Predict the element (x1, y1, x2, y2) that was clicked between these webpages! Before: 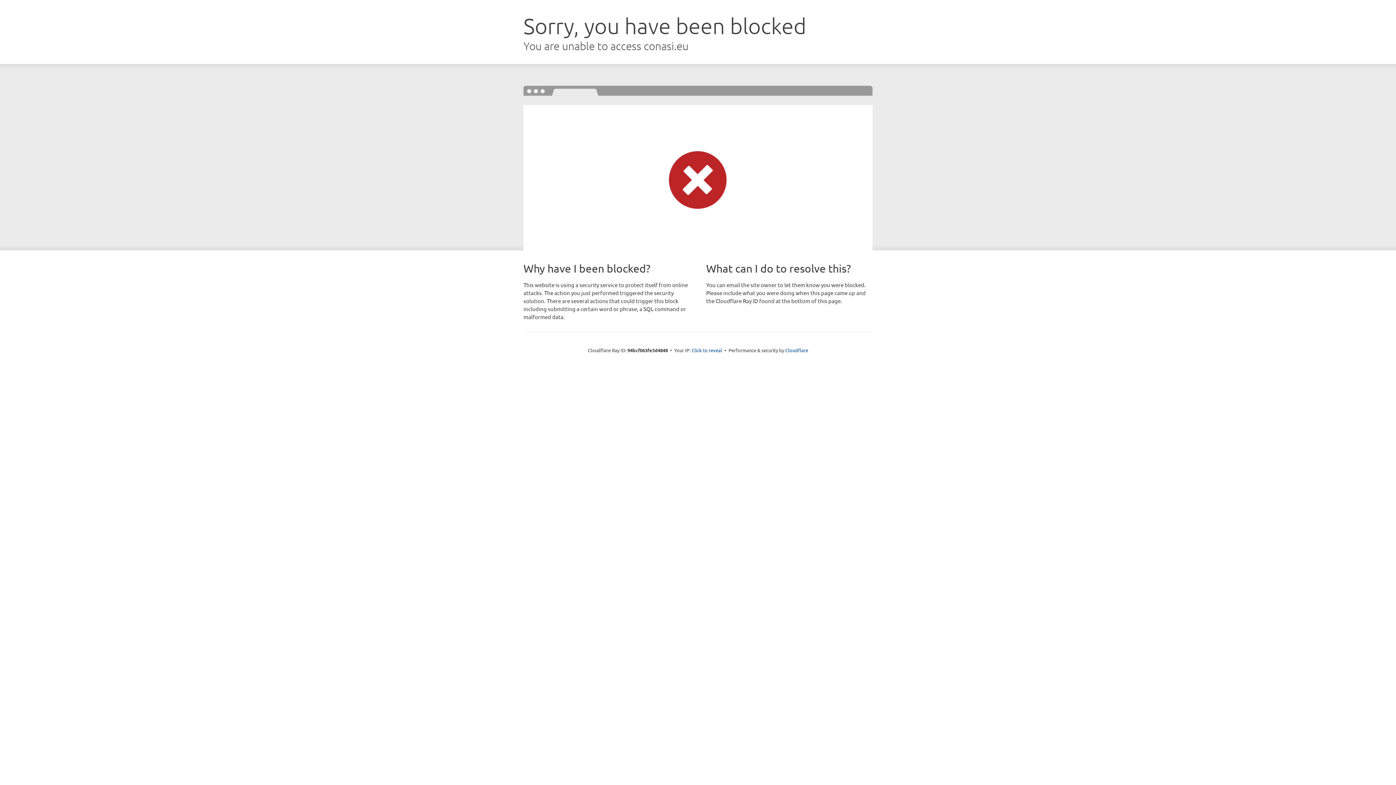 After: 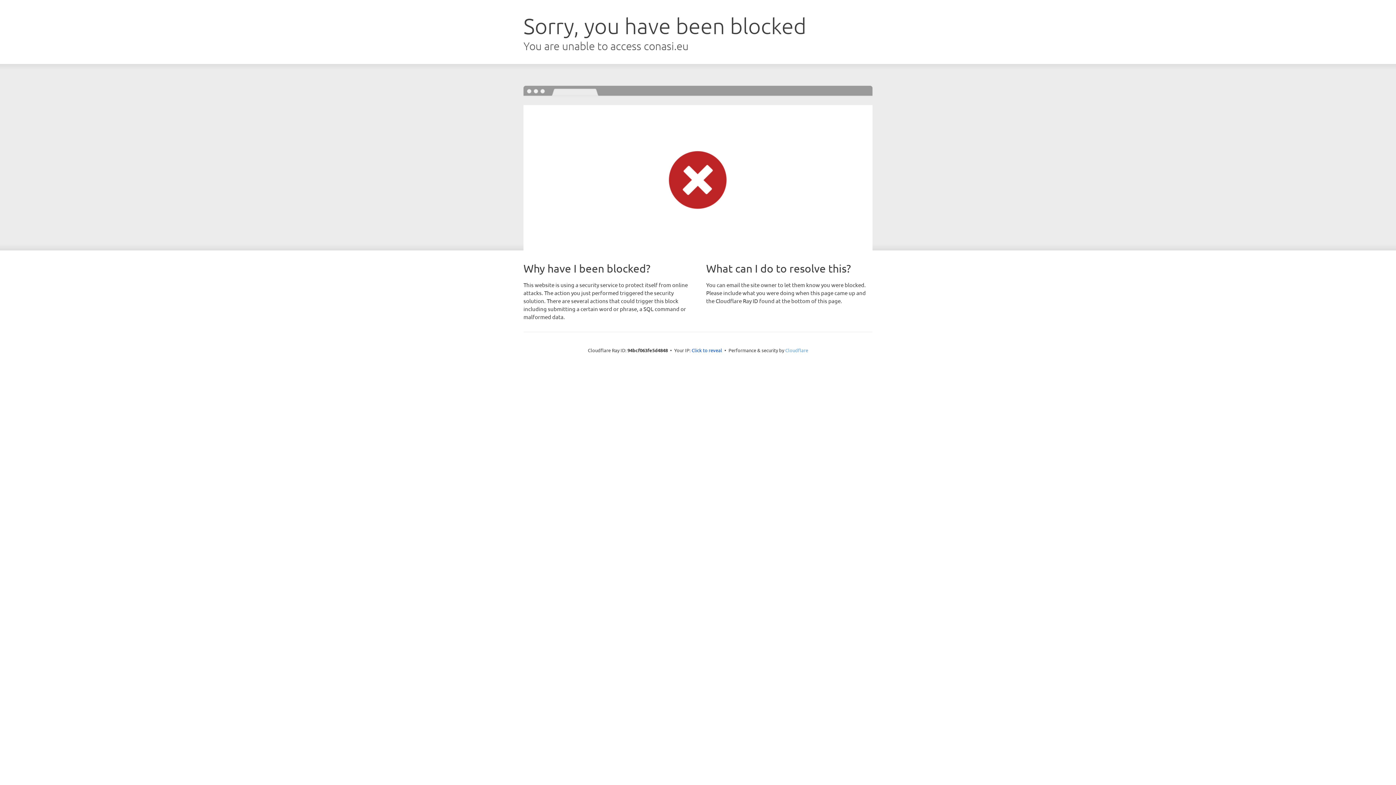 Action: label: Cloudflare bbox: (785, 347, 808, 353)